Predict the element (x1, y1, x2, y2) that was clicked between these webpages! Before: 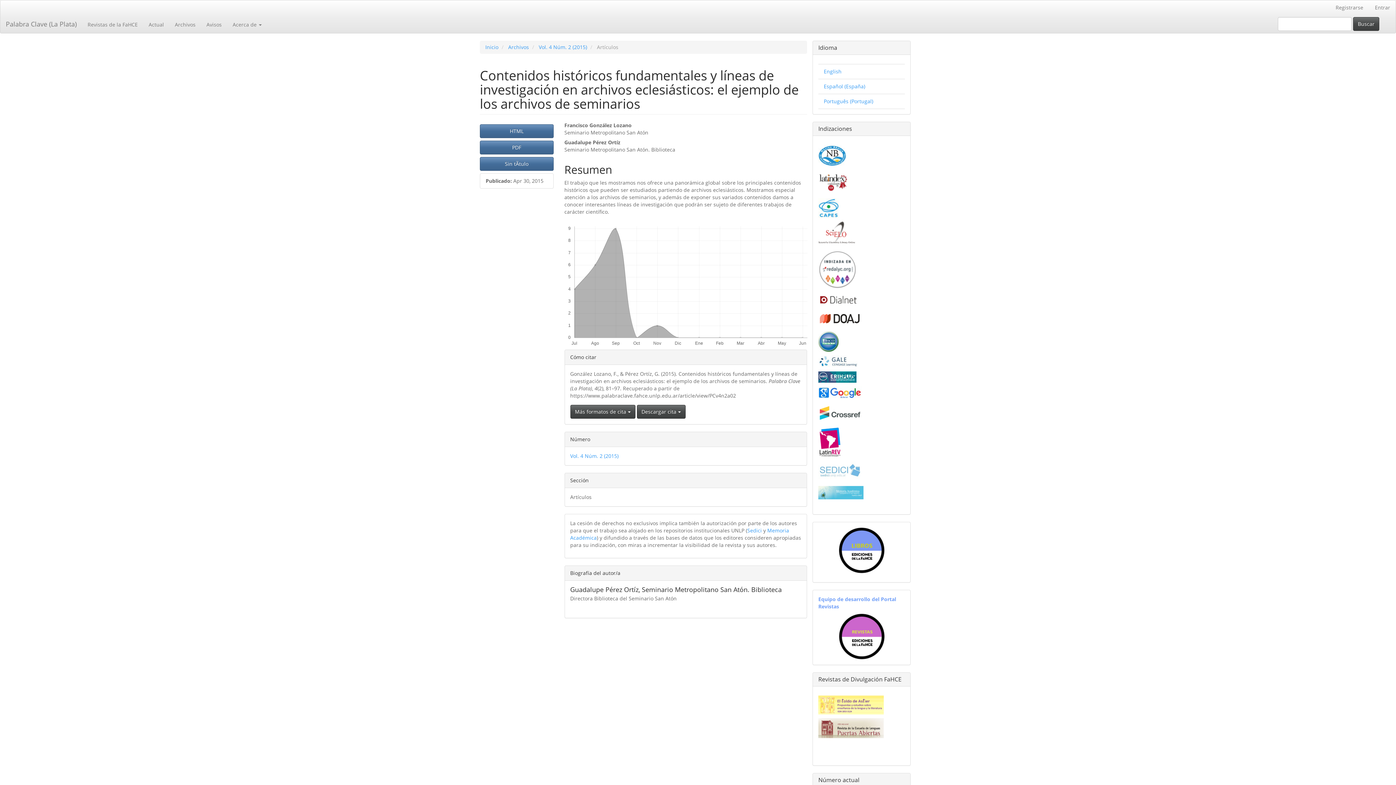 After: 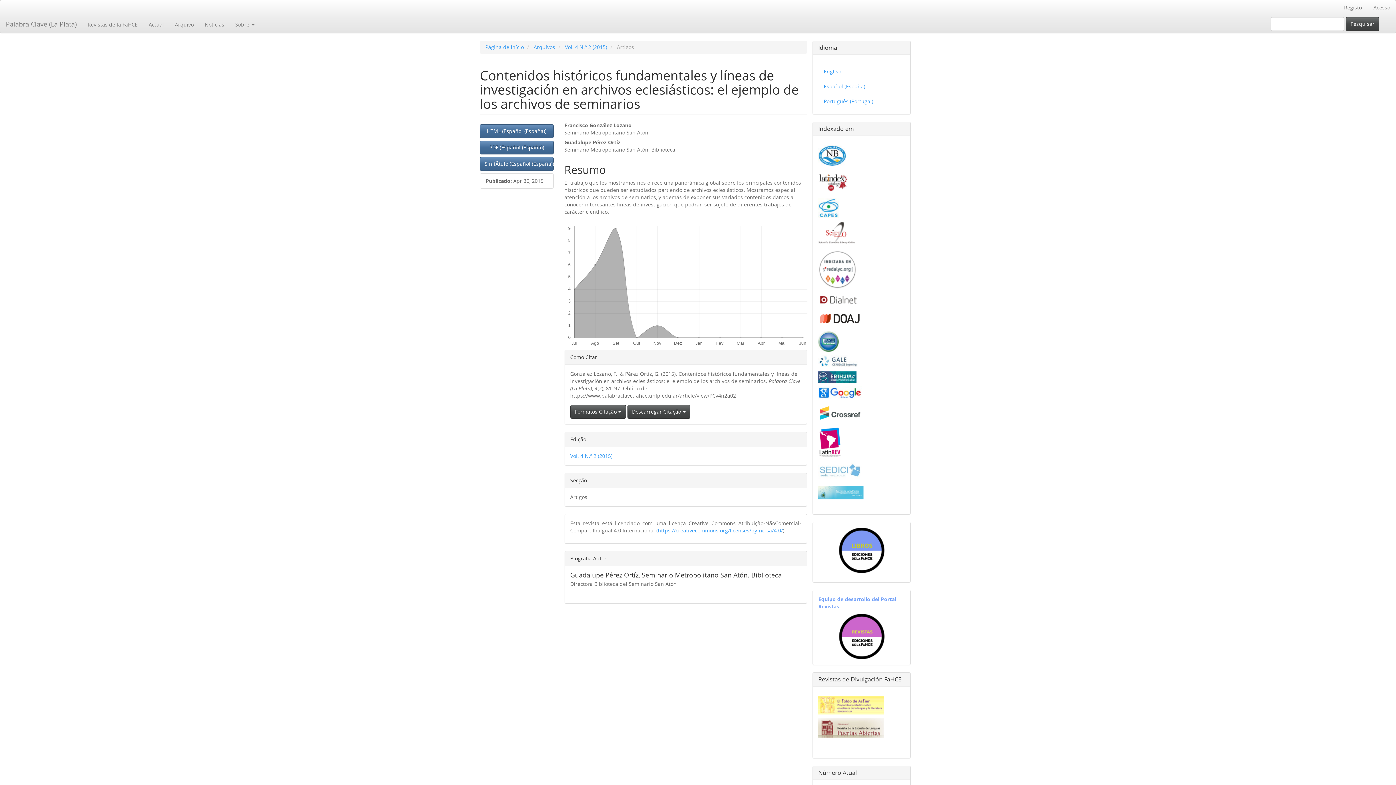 Action: label: Português (Portugal) bbox: (824, 97, 873, 104)